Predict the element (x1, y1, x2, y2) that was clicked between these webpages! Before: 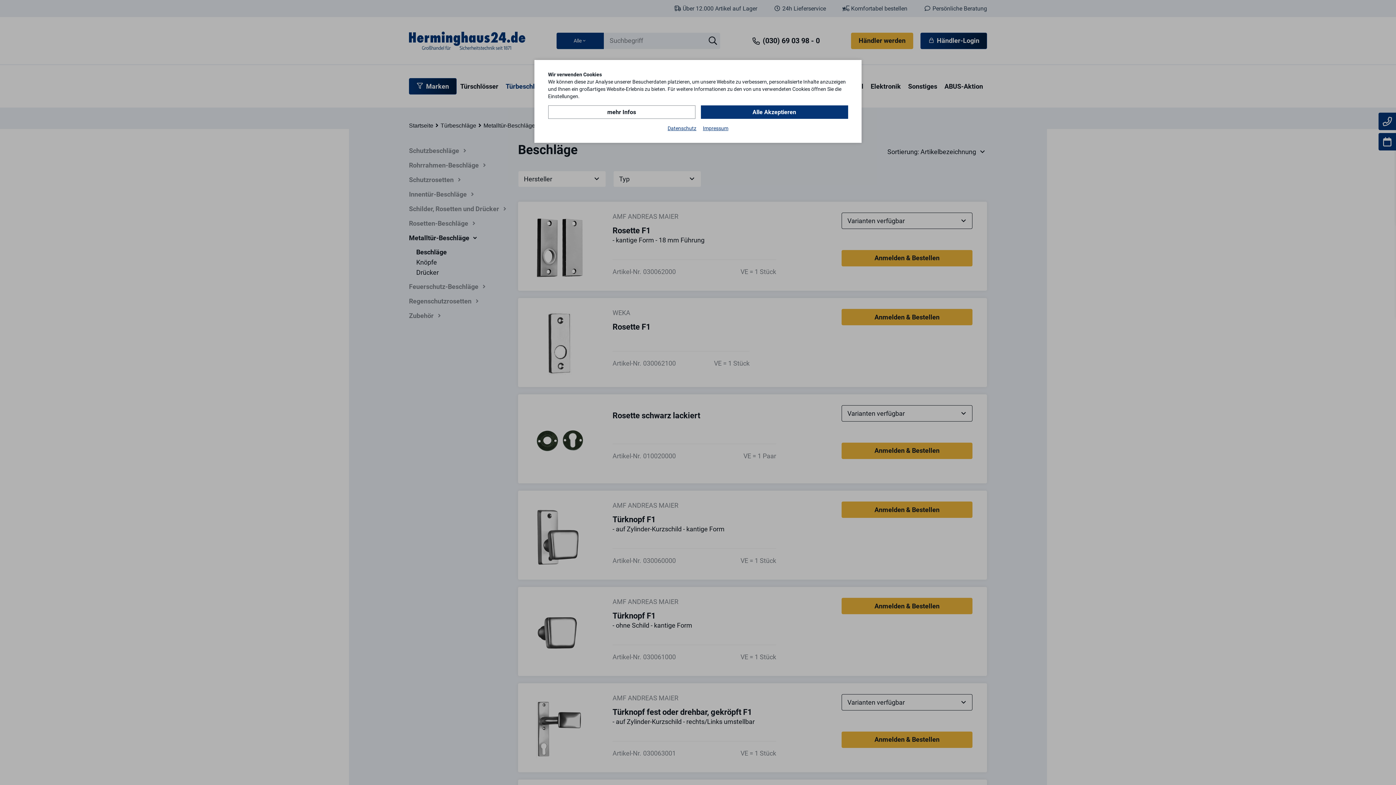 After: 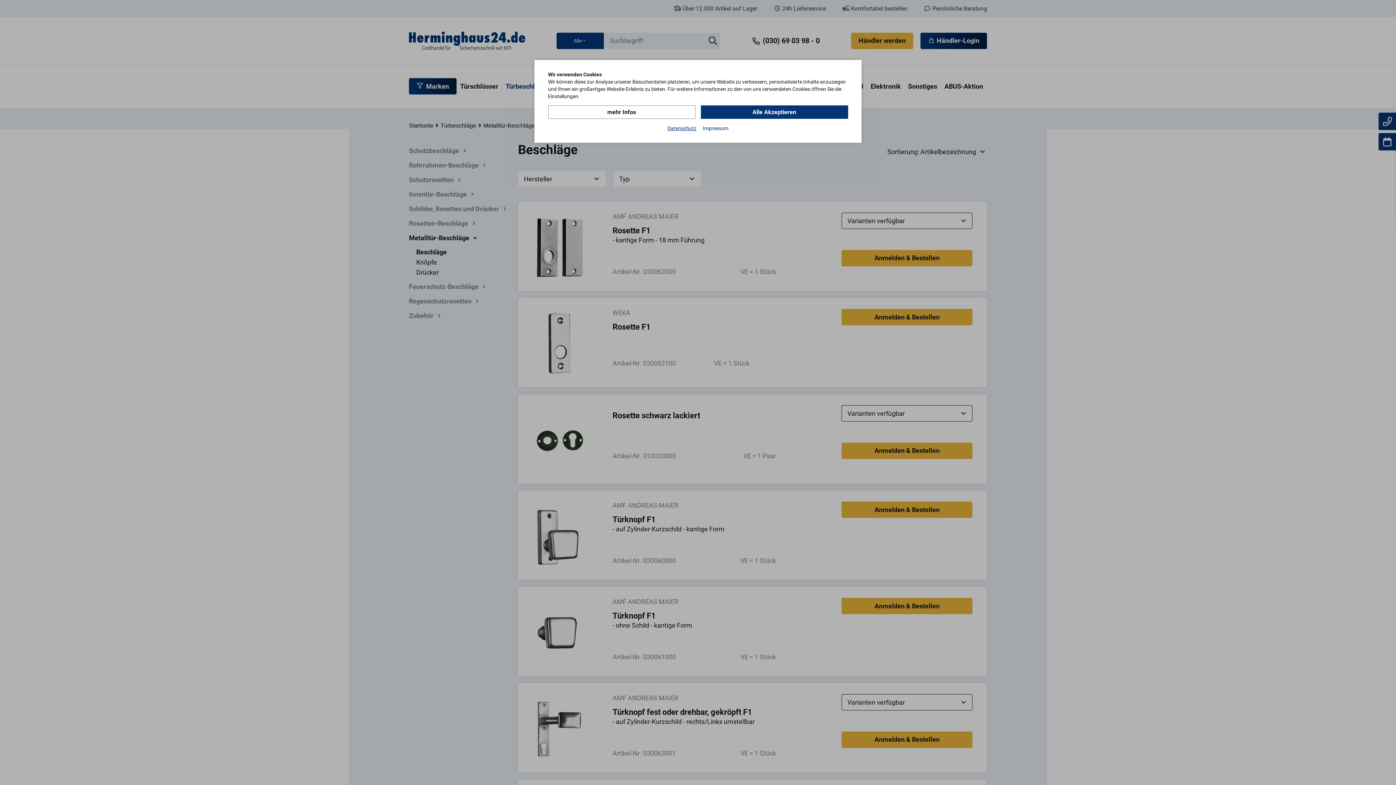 Action: bbox: (703, 124, 728, 132) label: Impressum